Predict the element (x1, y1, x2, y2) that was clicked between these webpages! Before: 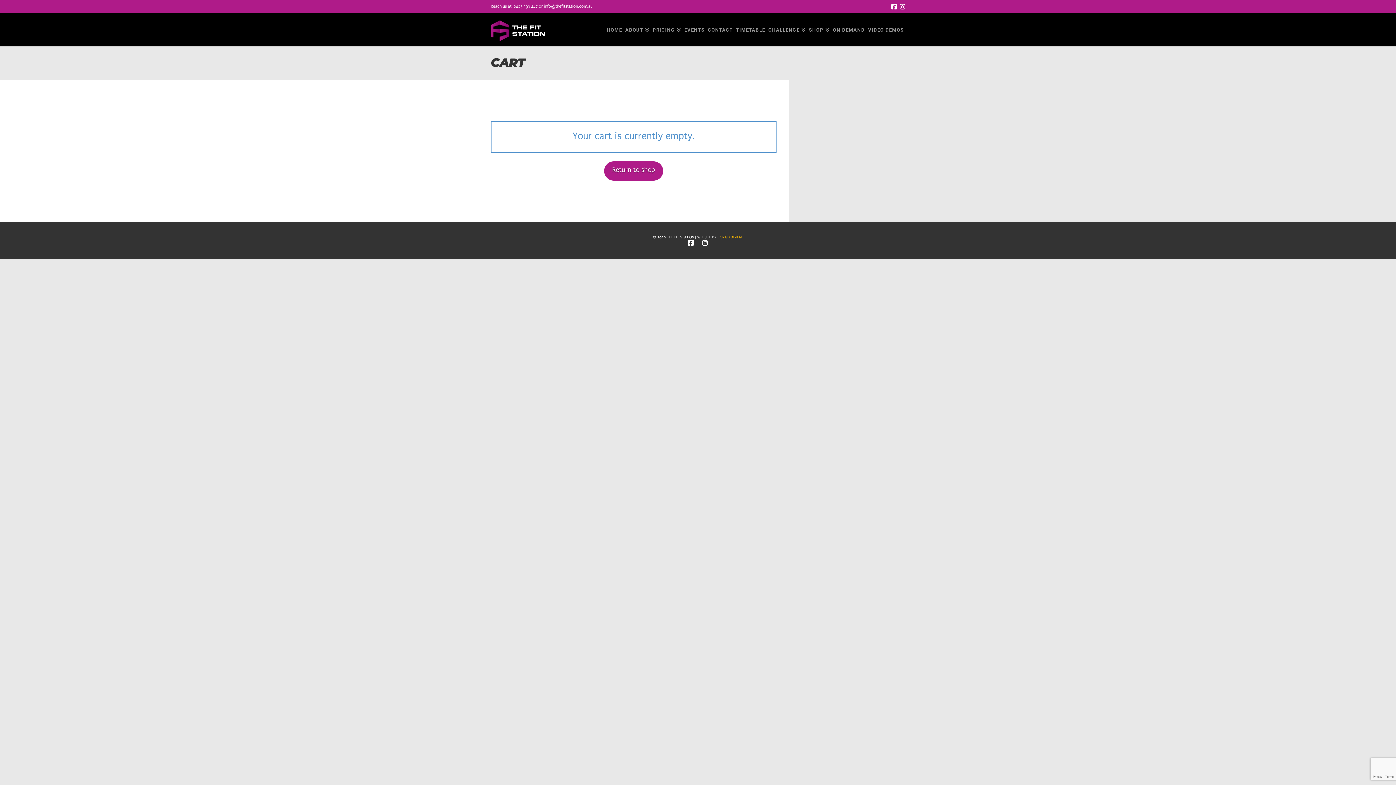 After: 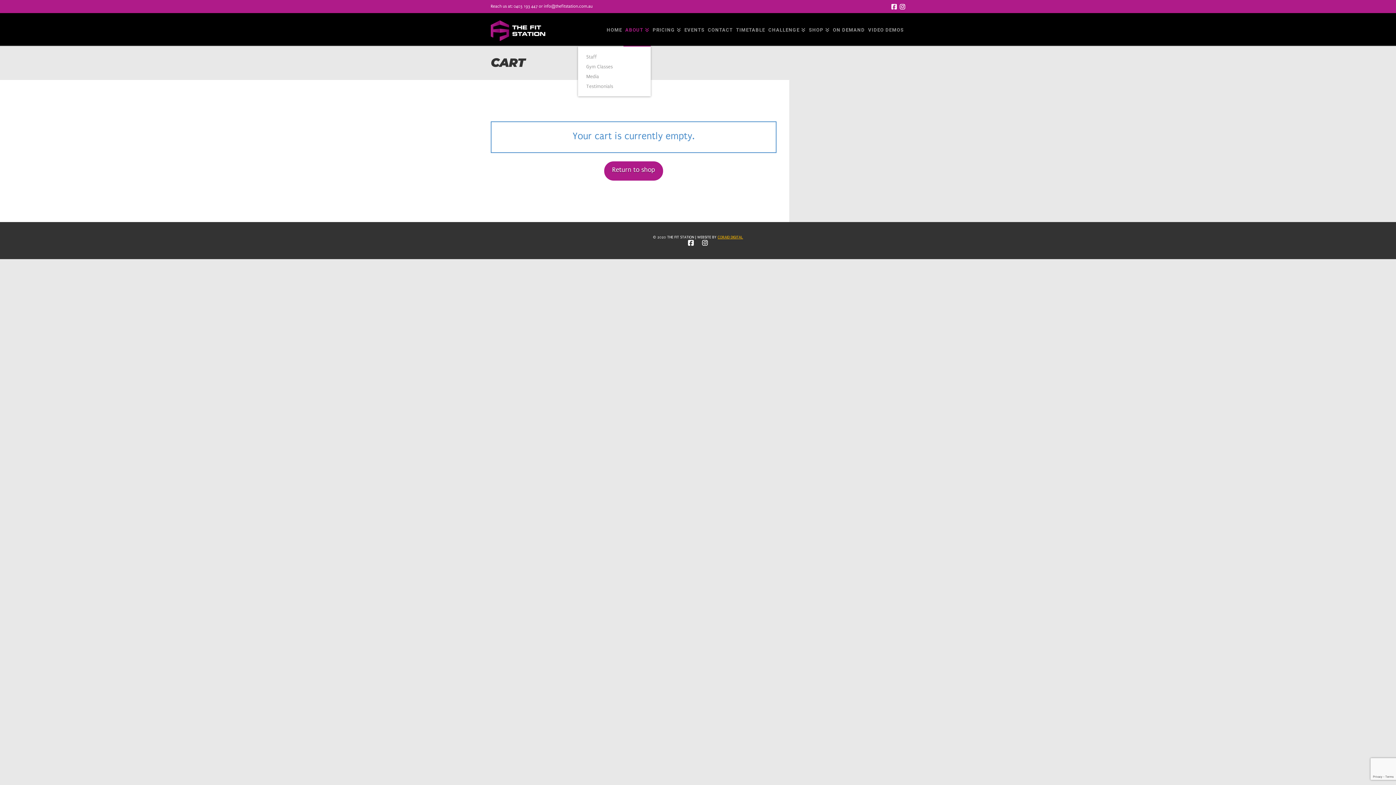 Action: bbox: (623, 13, 650, 45) label: ABOUT